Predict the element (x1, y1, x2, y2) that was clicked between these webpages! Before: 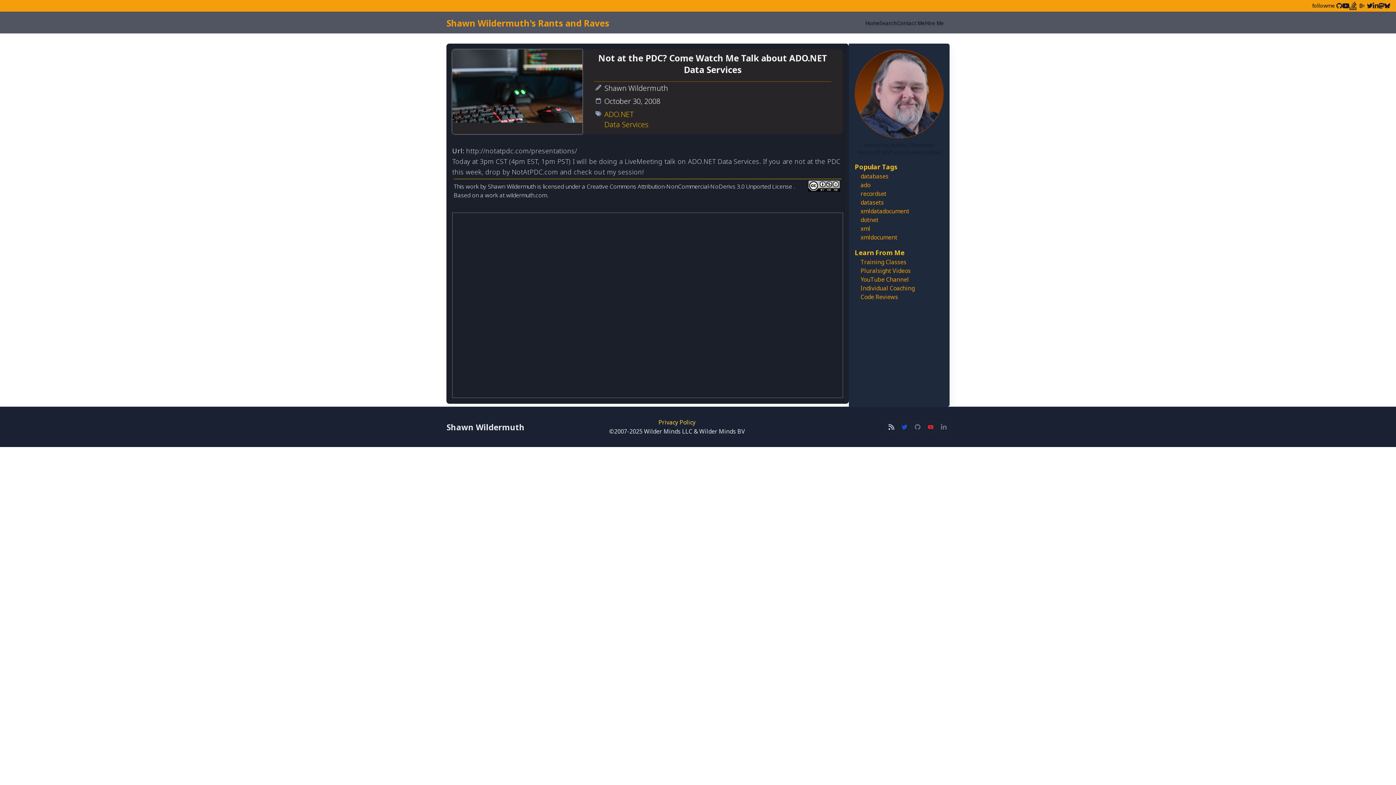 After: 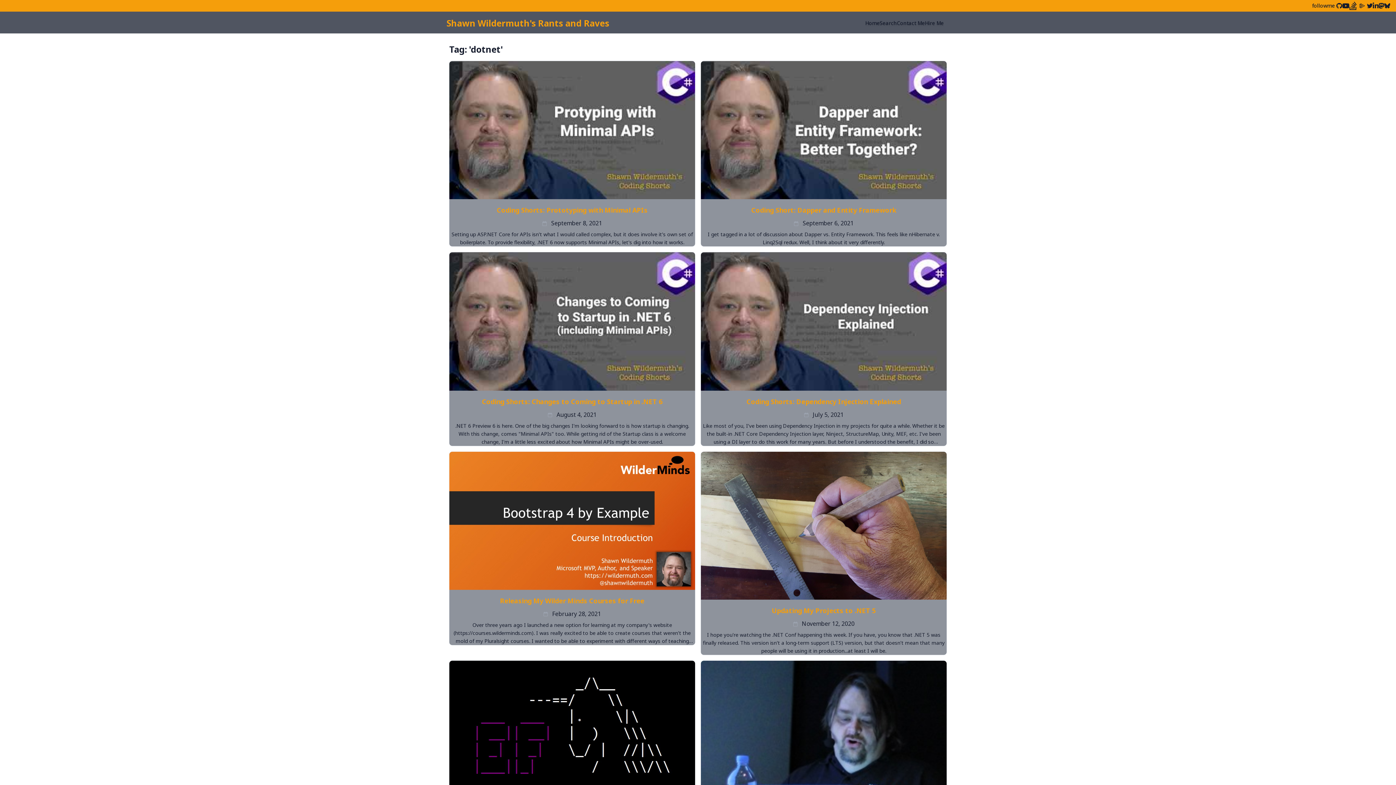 Action: bbox: (860, 215, 878, 223) label: dotnet